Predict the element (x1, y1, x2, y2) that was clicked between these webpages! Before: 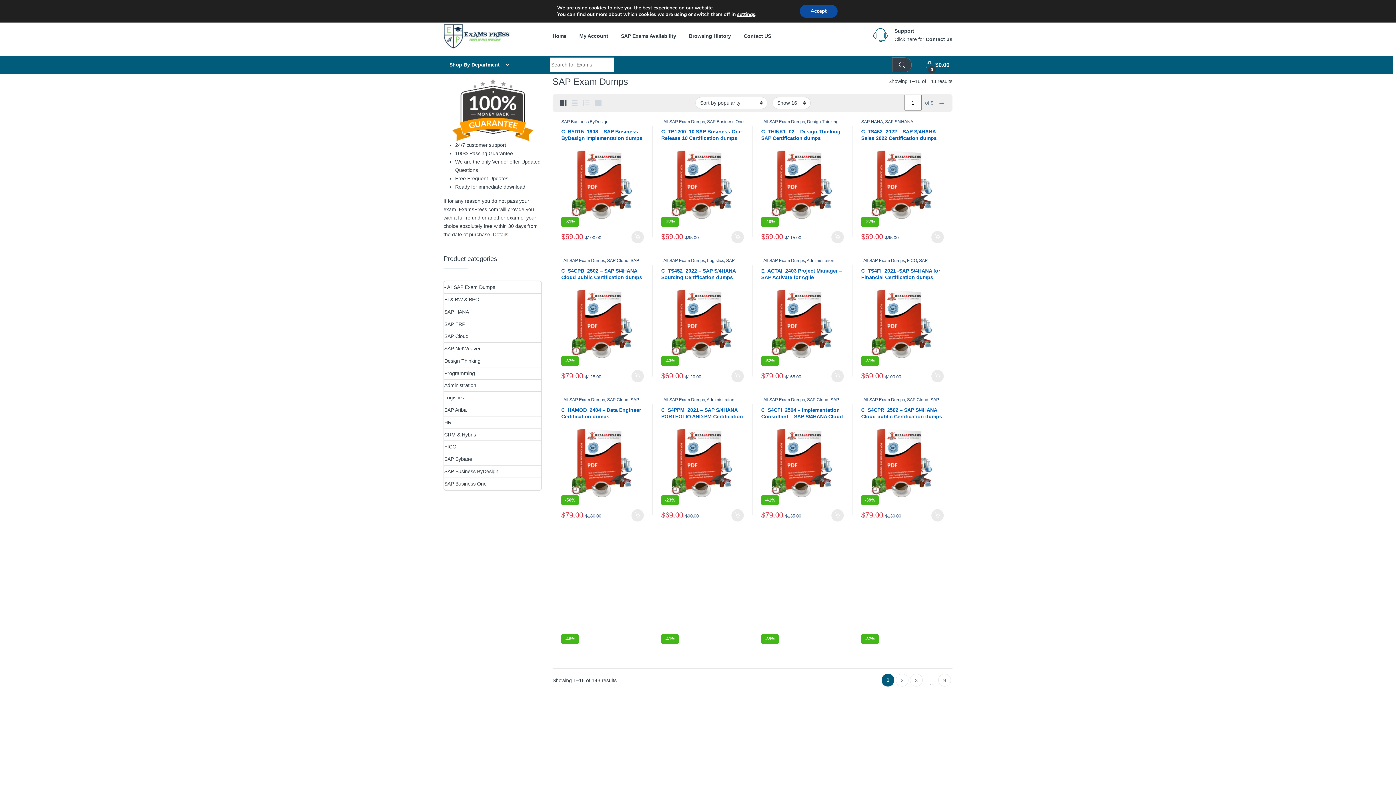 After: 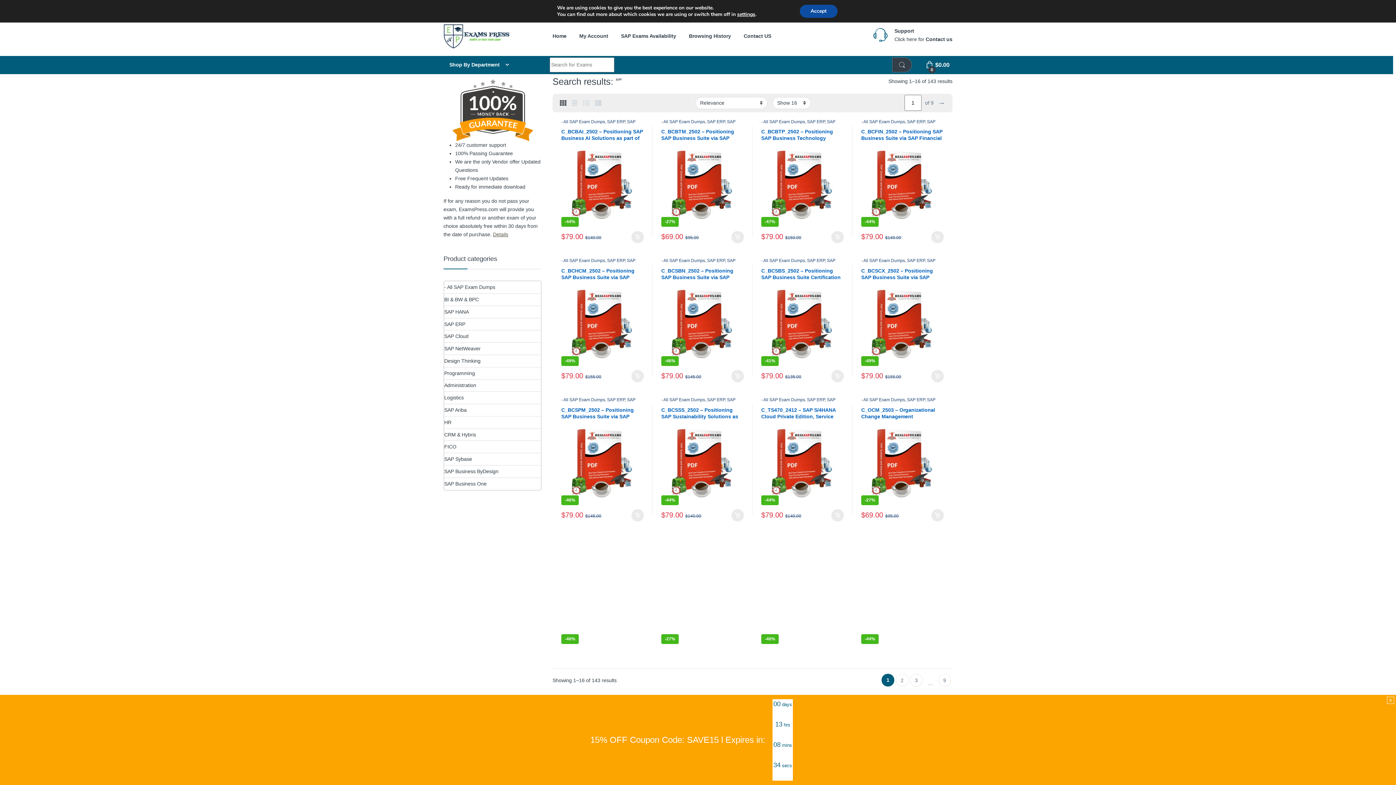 Action: label: Search For Exam bbox: (892, 57, 911, 72)